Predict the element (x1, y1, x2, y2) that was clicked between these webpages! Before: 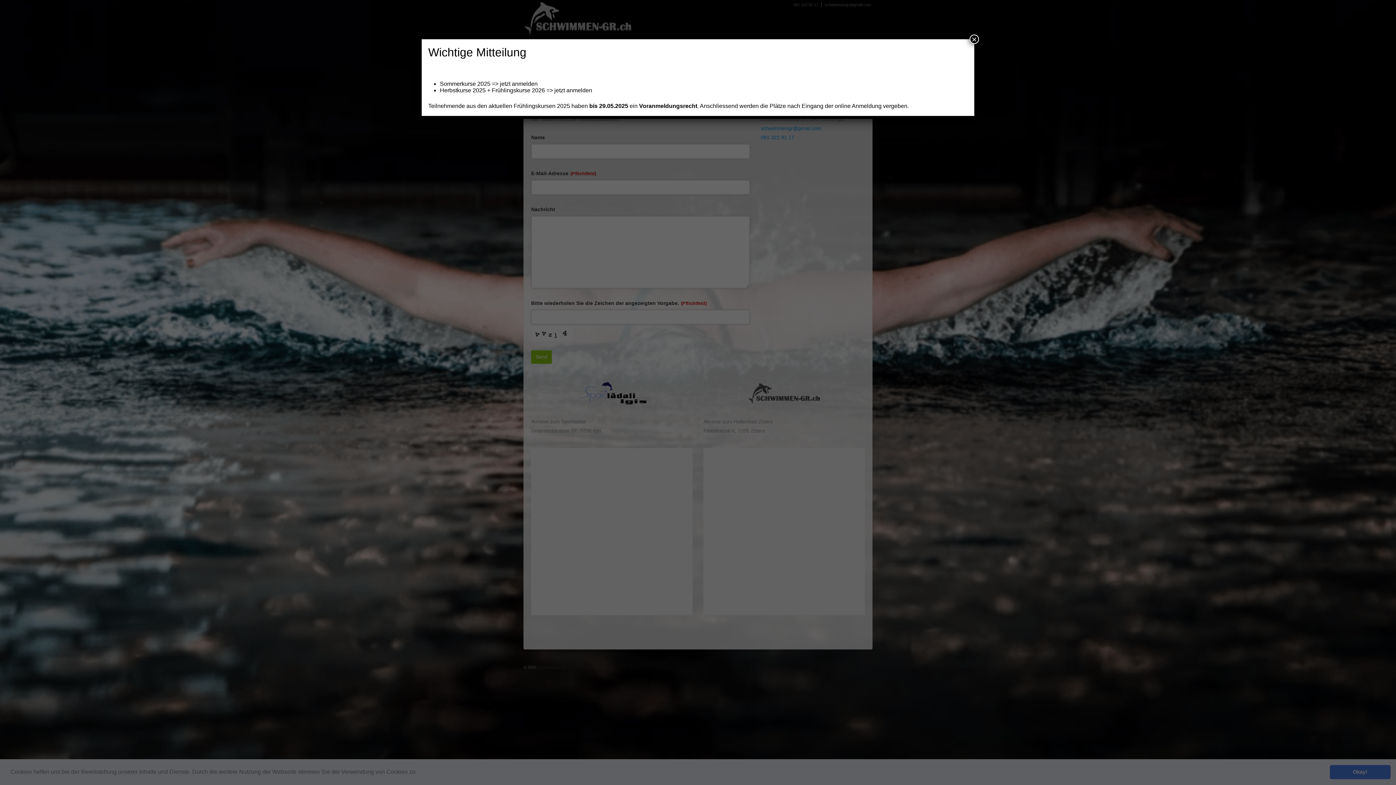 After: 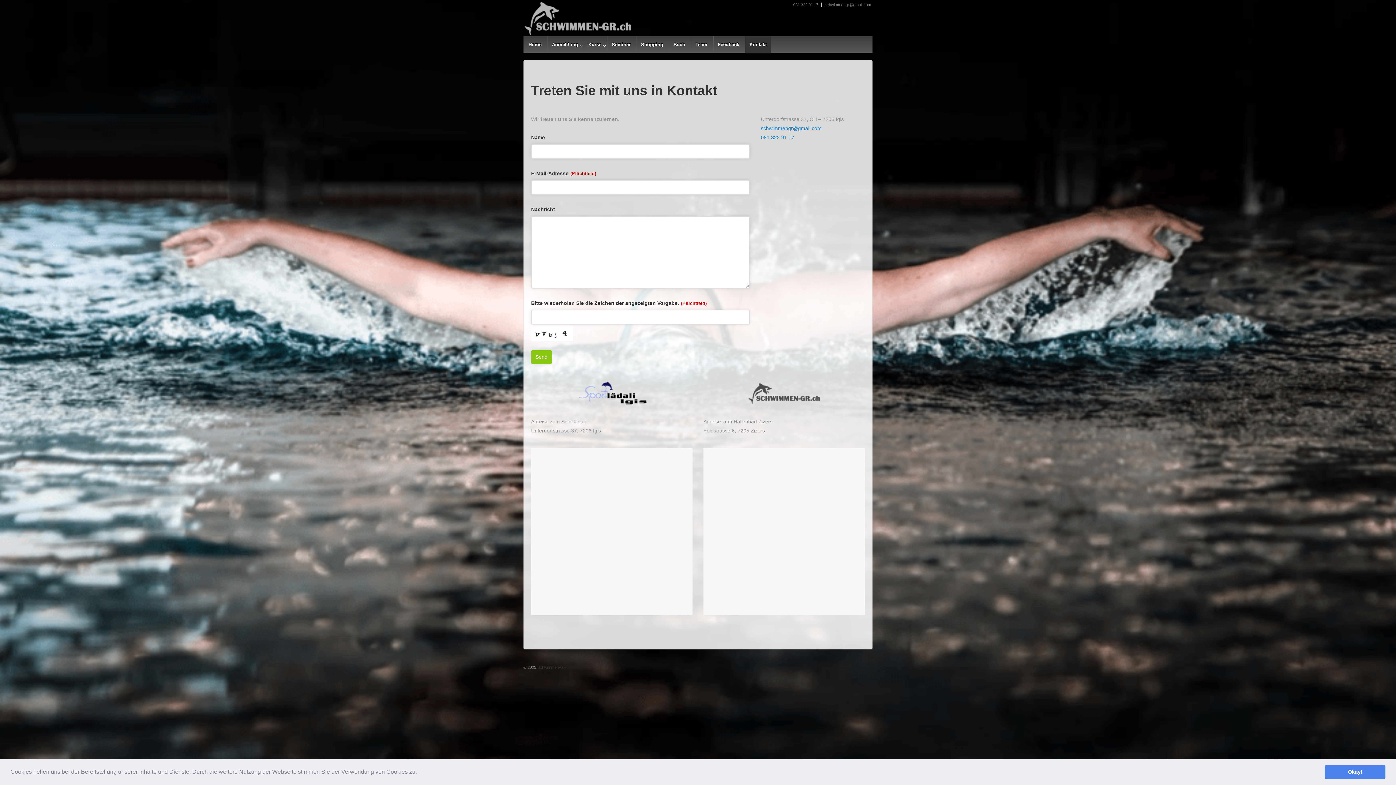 Action: bbox: (969, 34, 979, 44) label: Schließen